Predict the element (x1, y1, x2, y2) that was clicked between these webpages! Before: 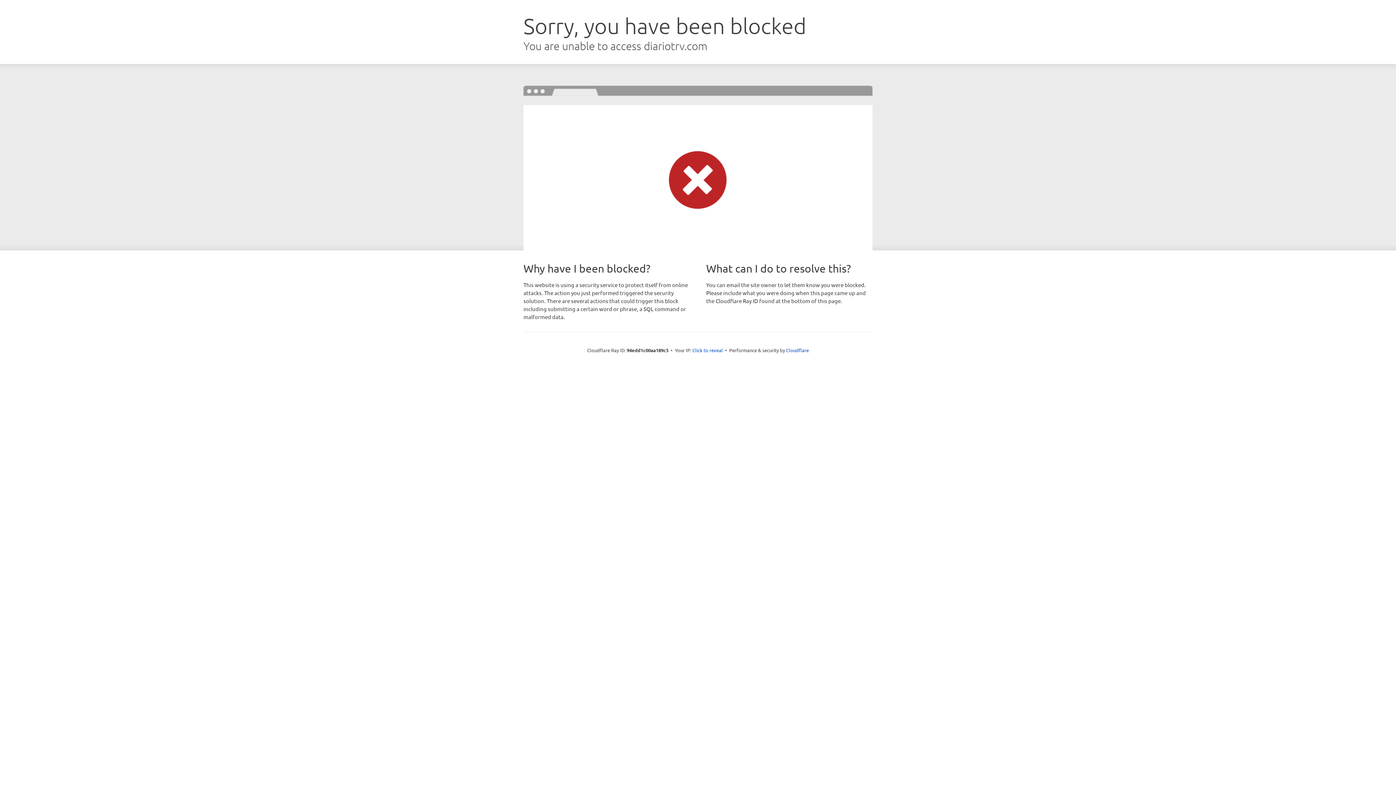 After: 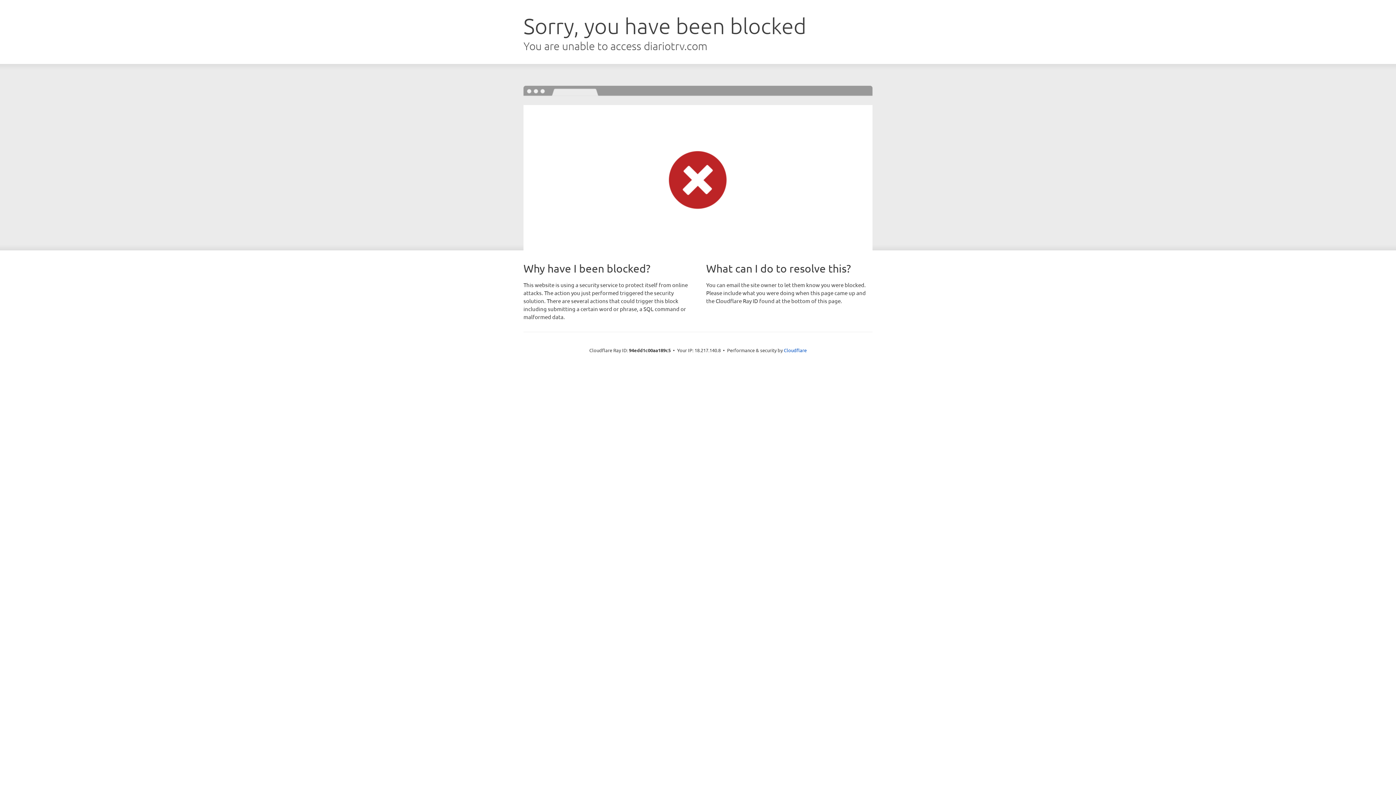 Action: bbox: (692, 346, 723, 353) label: Click to reveal